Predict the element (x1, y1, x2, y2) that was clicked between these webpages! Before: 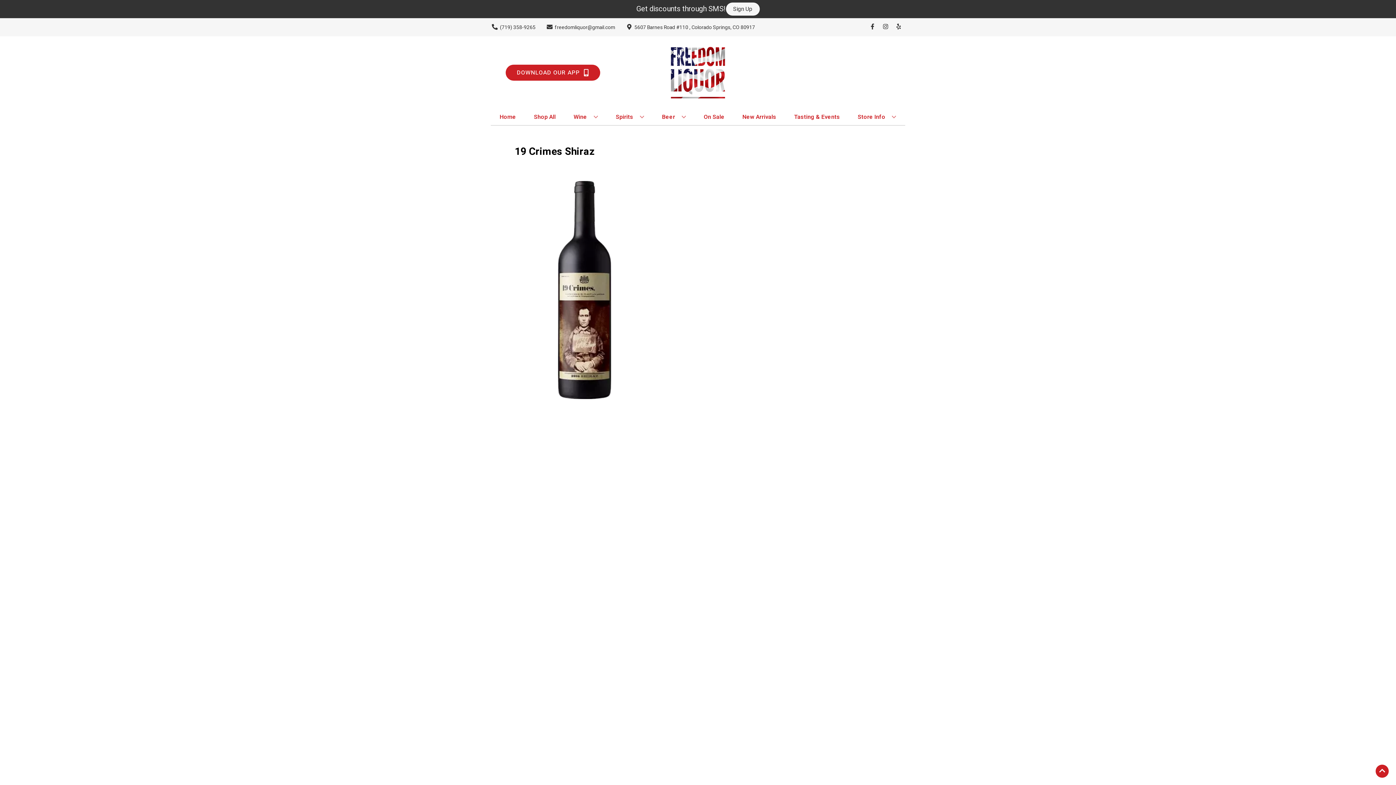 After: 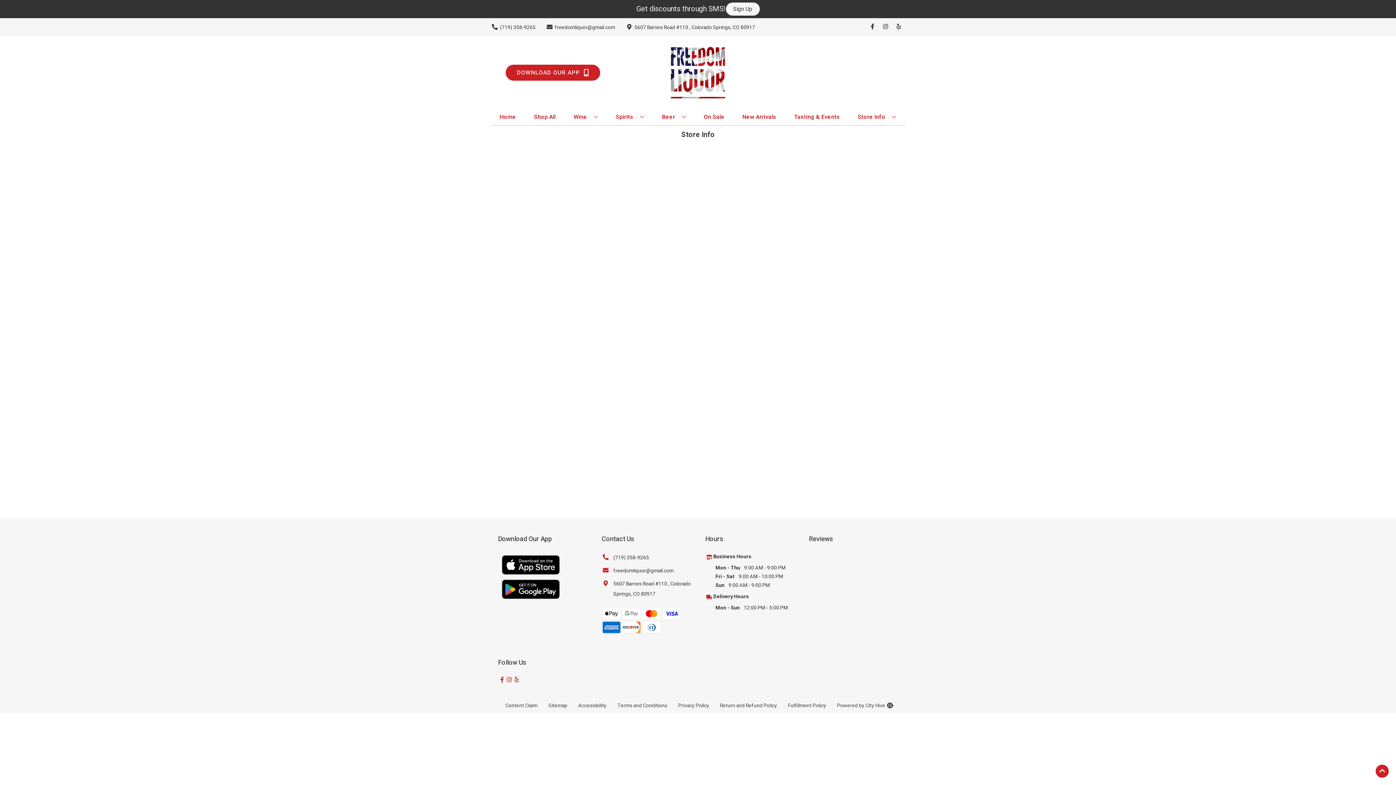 Action: label: Store Info bbox: (855, 109, 899, 125)